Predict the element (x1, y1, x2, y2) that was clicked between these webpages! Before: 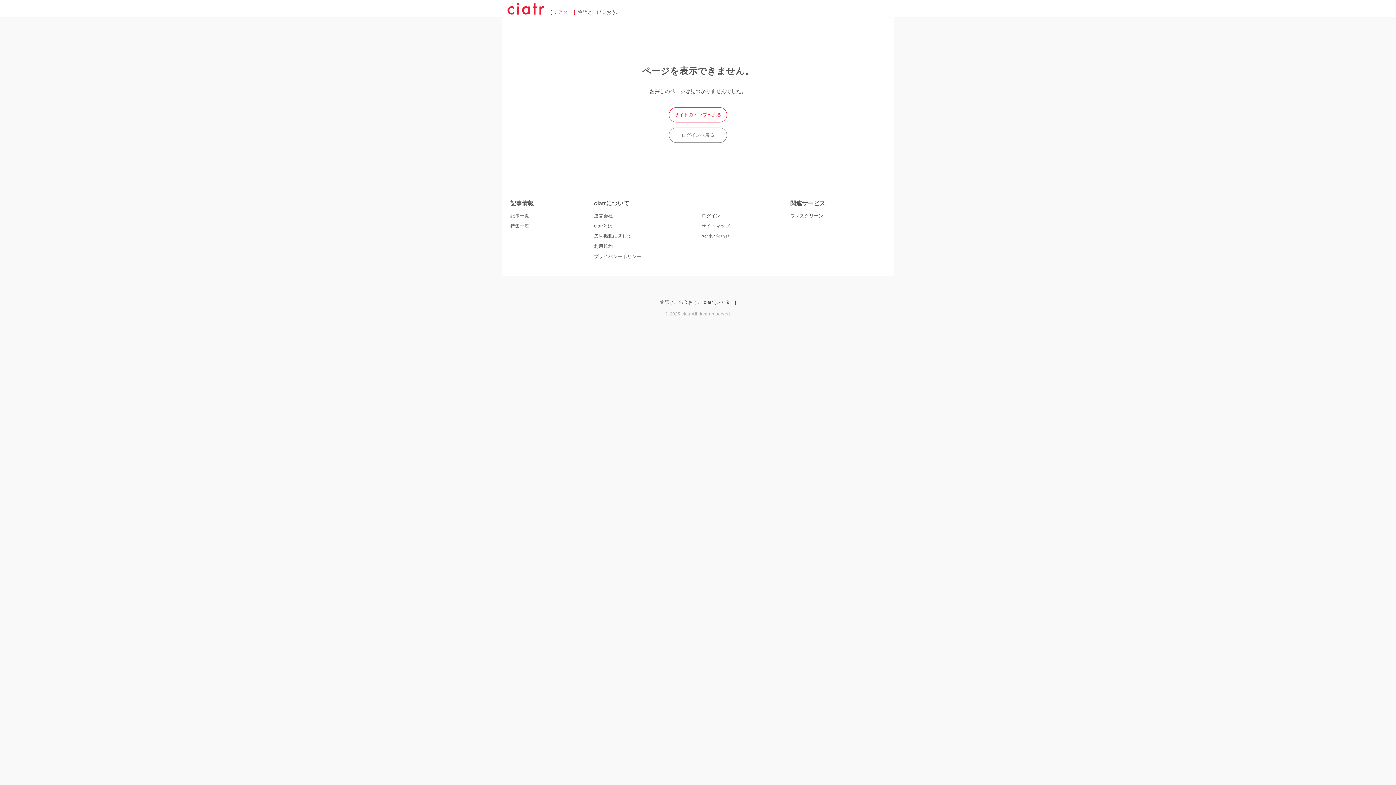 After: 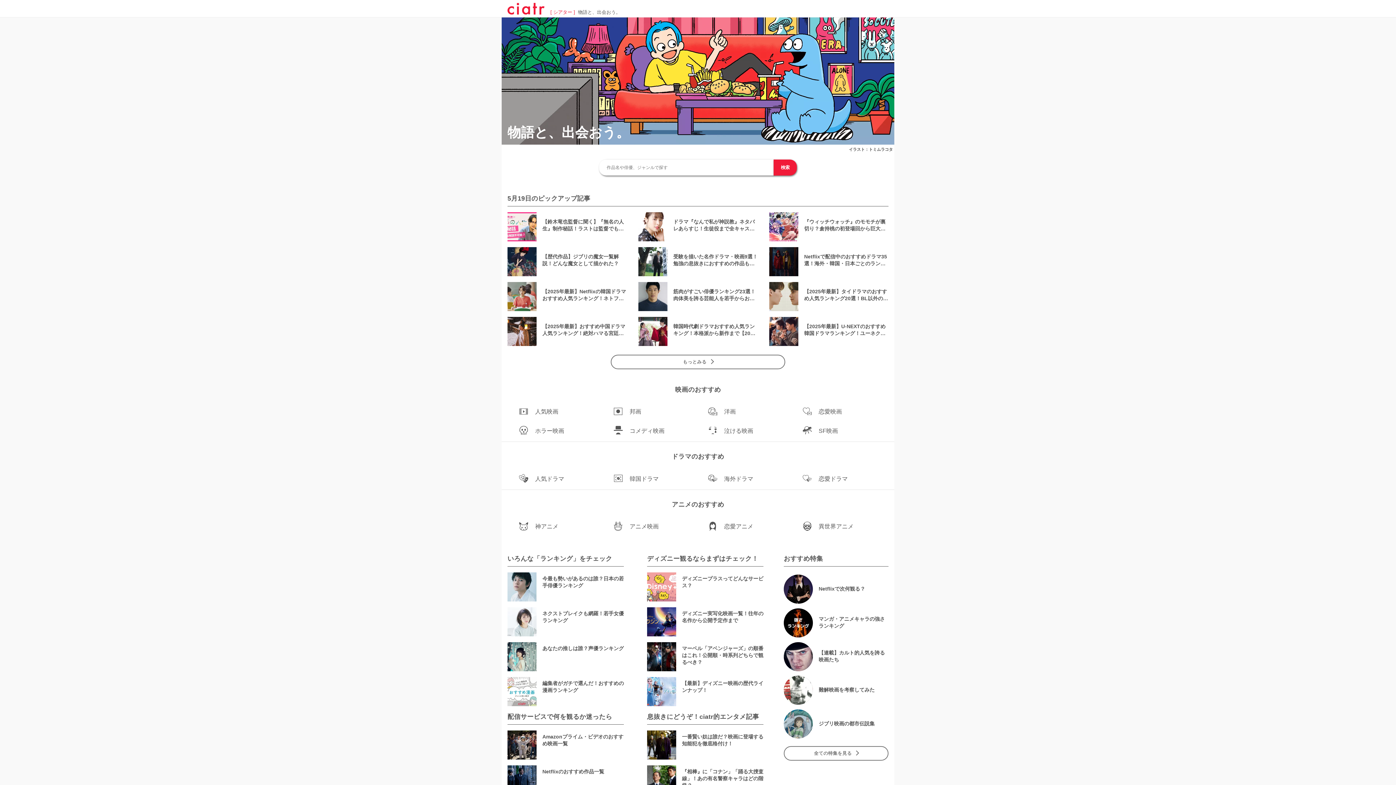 Action: label: [ シアター ] bbox: (550, 10, 575, 14)